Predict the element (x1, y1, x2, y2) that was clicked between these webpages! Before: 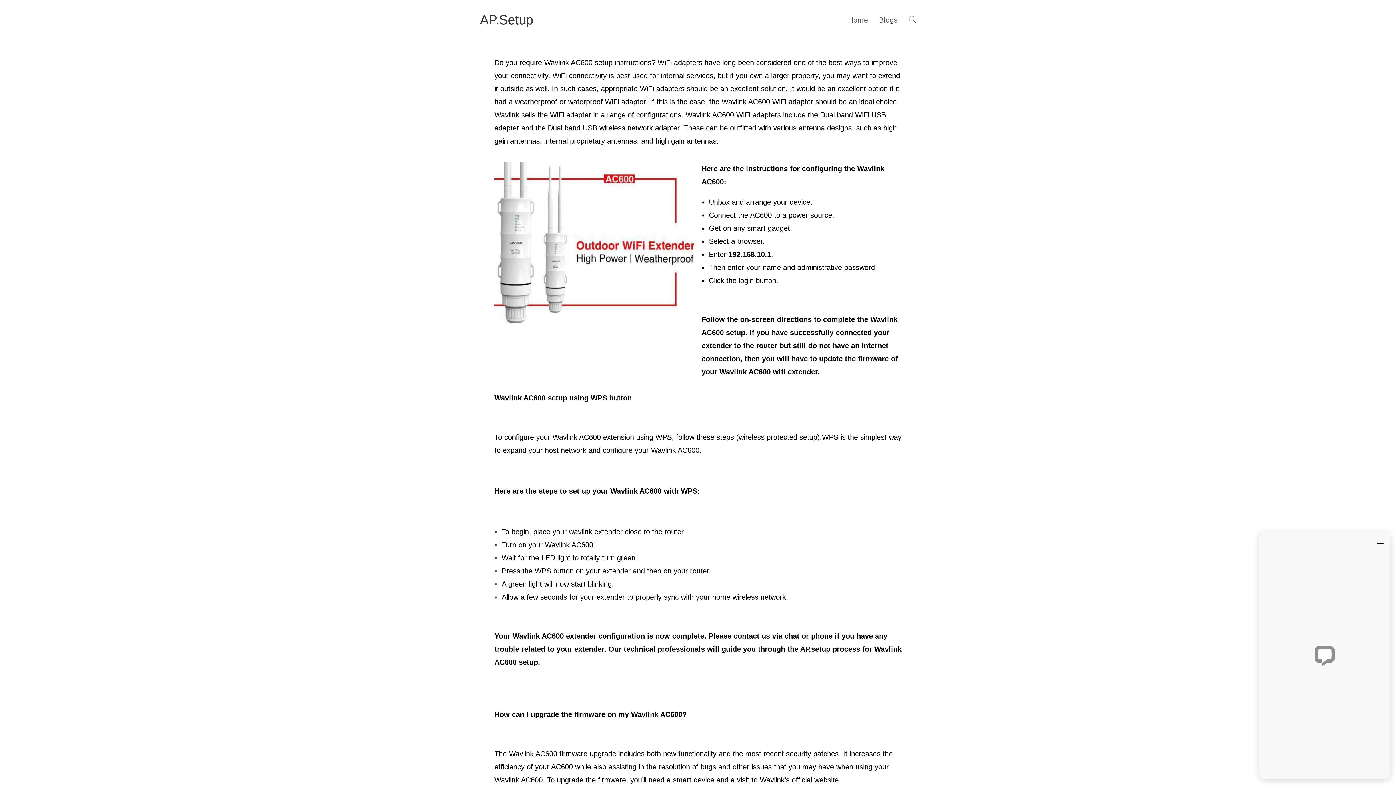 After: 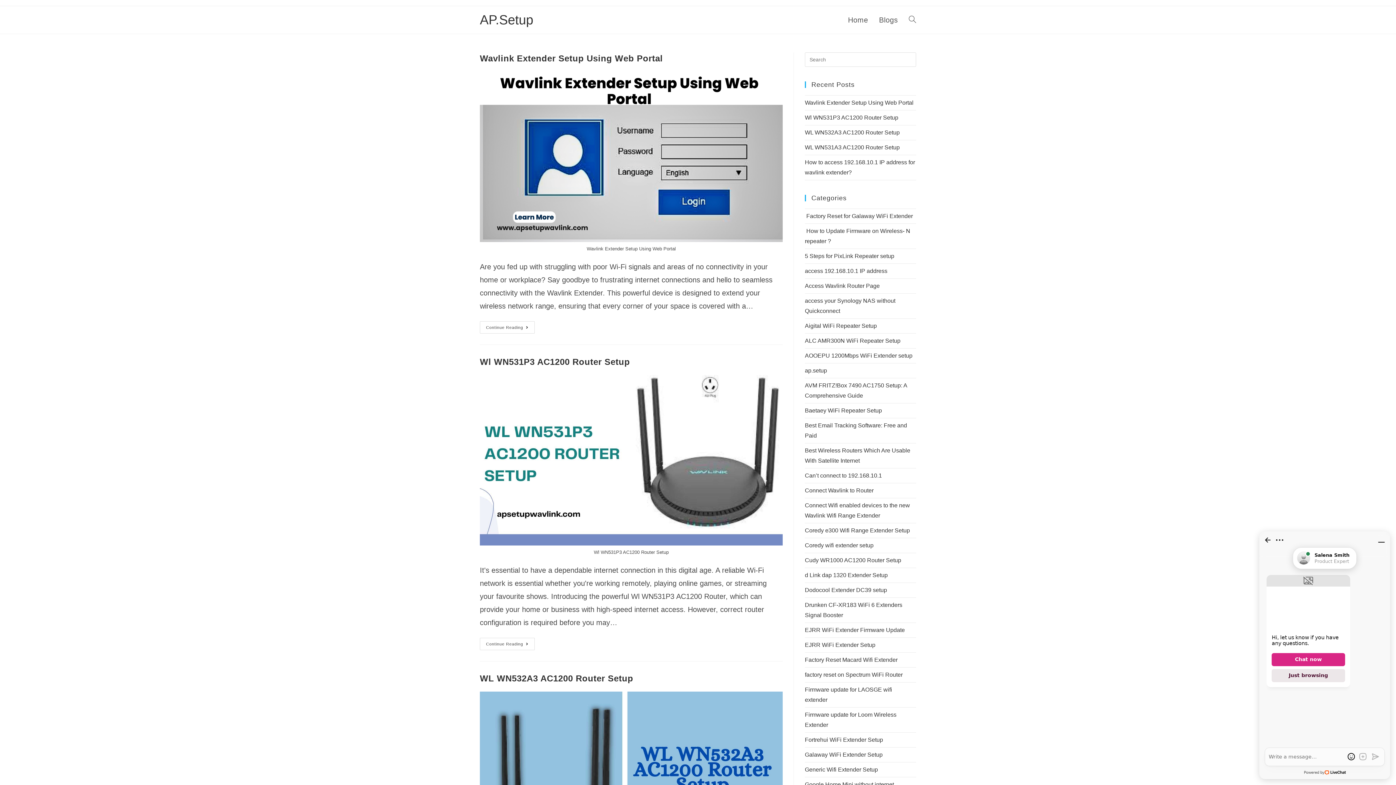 Action: bbox: (873, 6, 903, 33) label: Blogs